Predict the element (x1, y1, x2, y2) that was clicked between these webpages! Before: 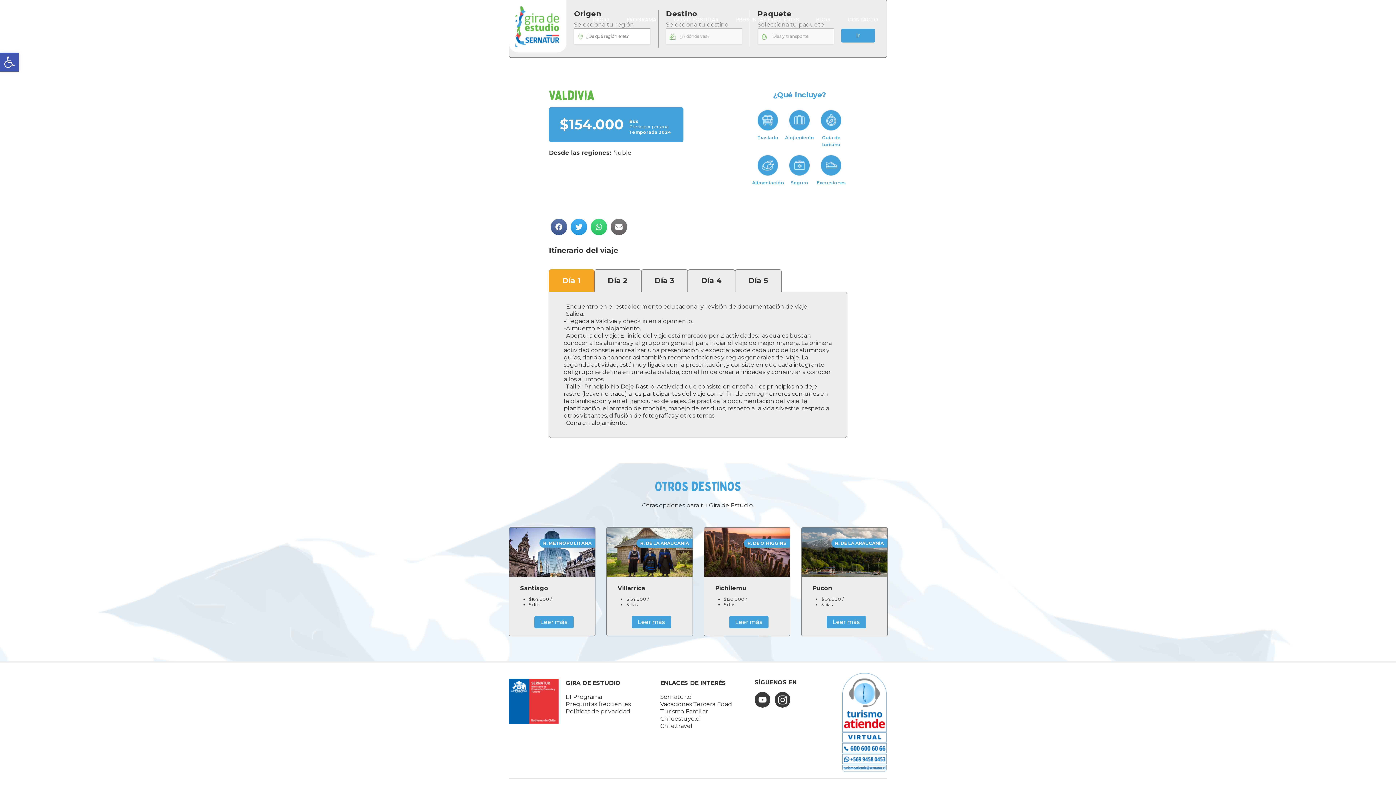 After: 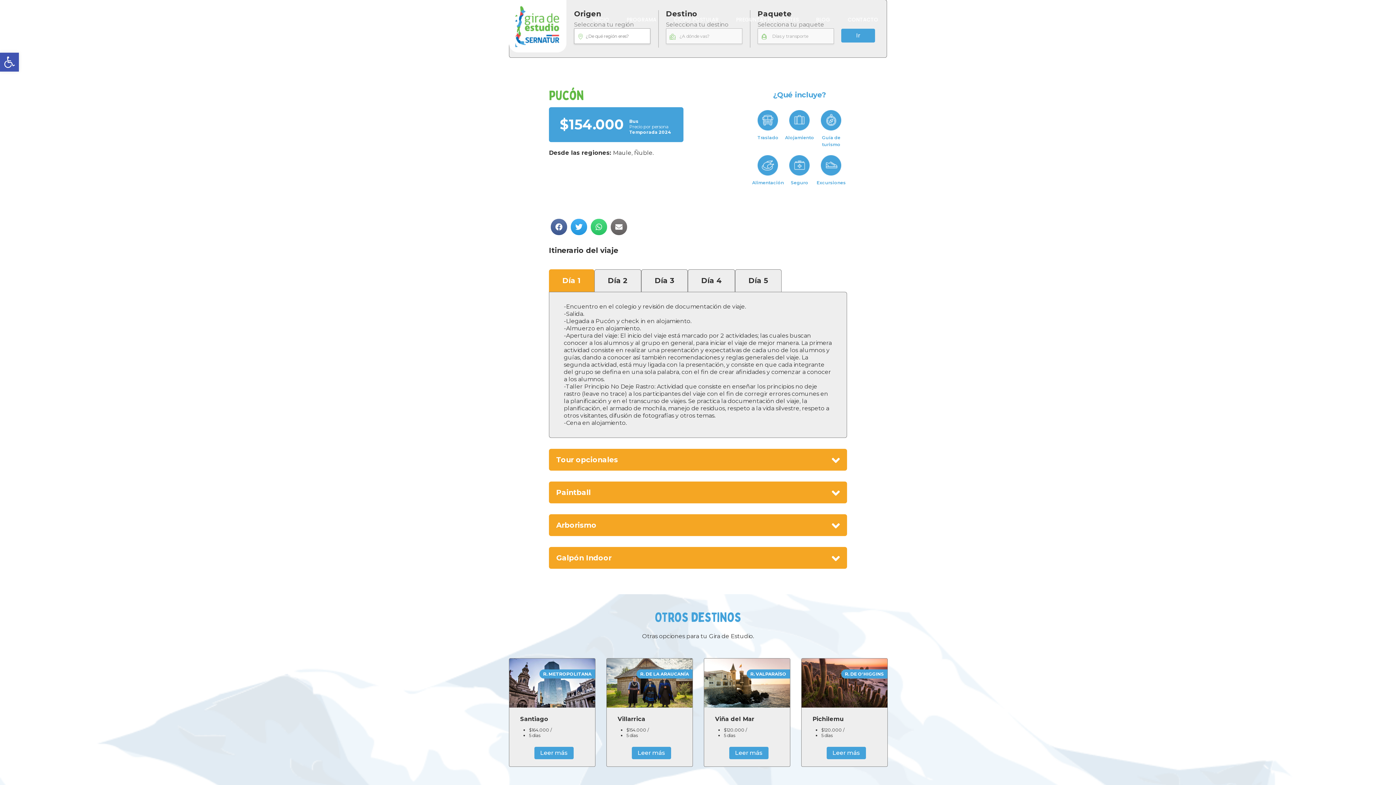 Action: label: Pucón bbox: (812, 585, 832, 592)